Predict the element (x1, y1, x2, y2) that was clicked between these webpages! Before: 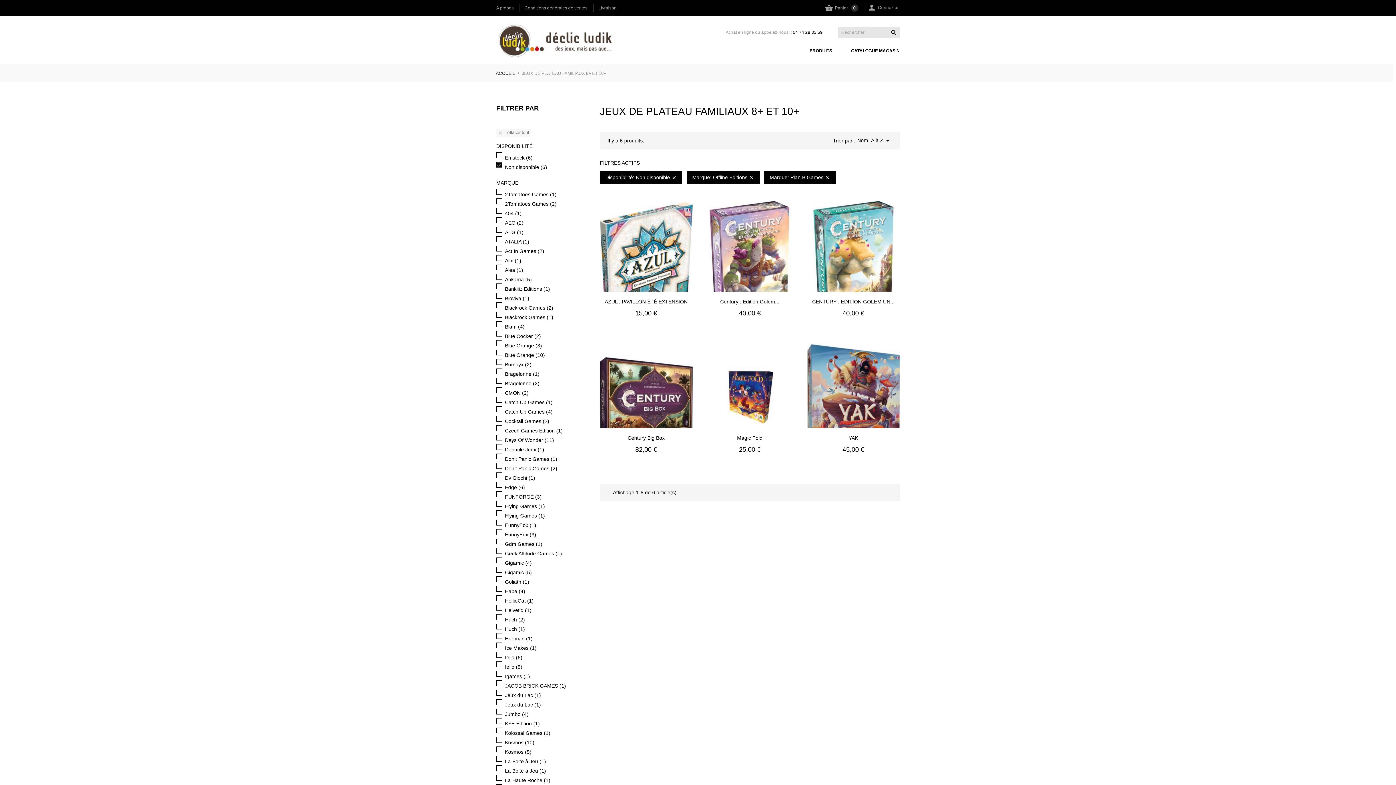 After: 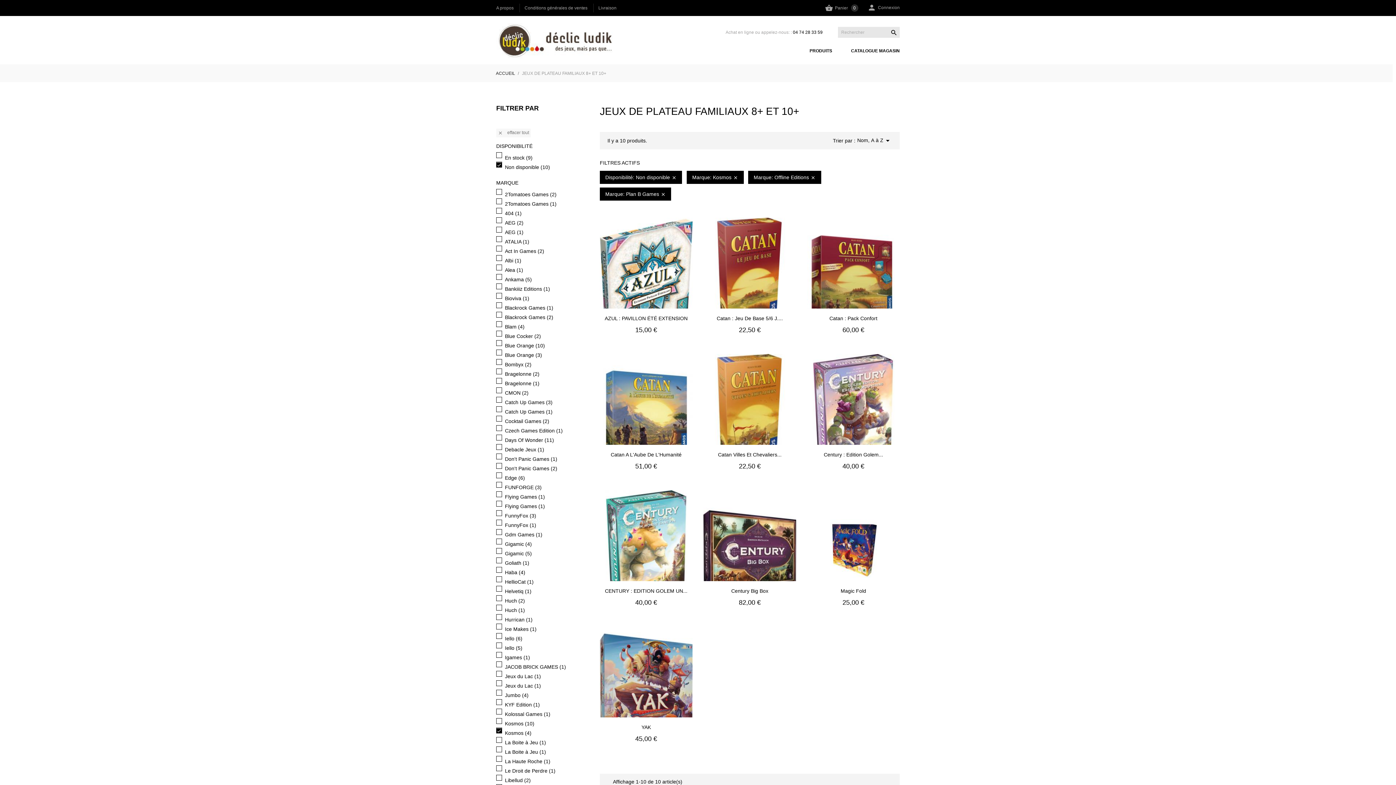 Action: label: Kosmos (10) bbox: (505, 739, 586, 745)